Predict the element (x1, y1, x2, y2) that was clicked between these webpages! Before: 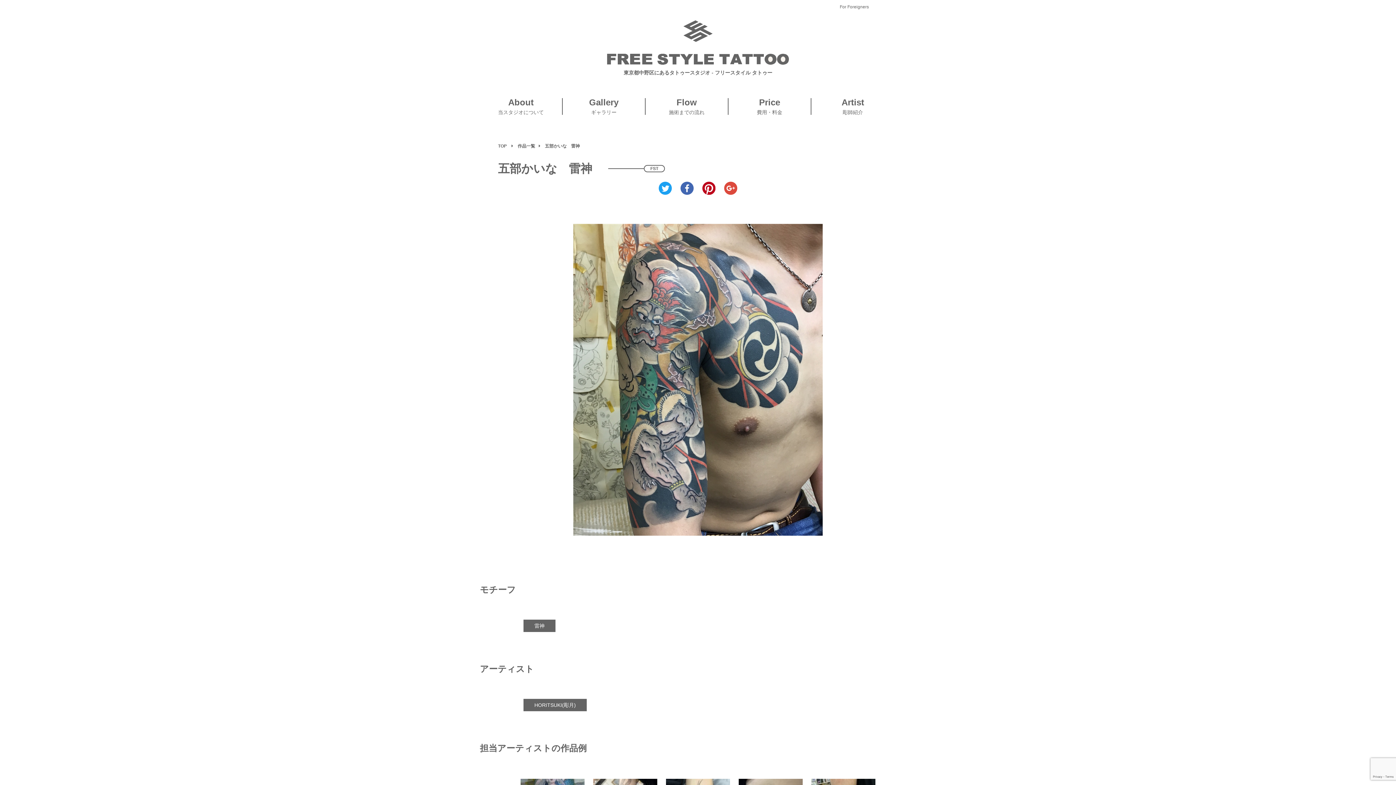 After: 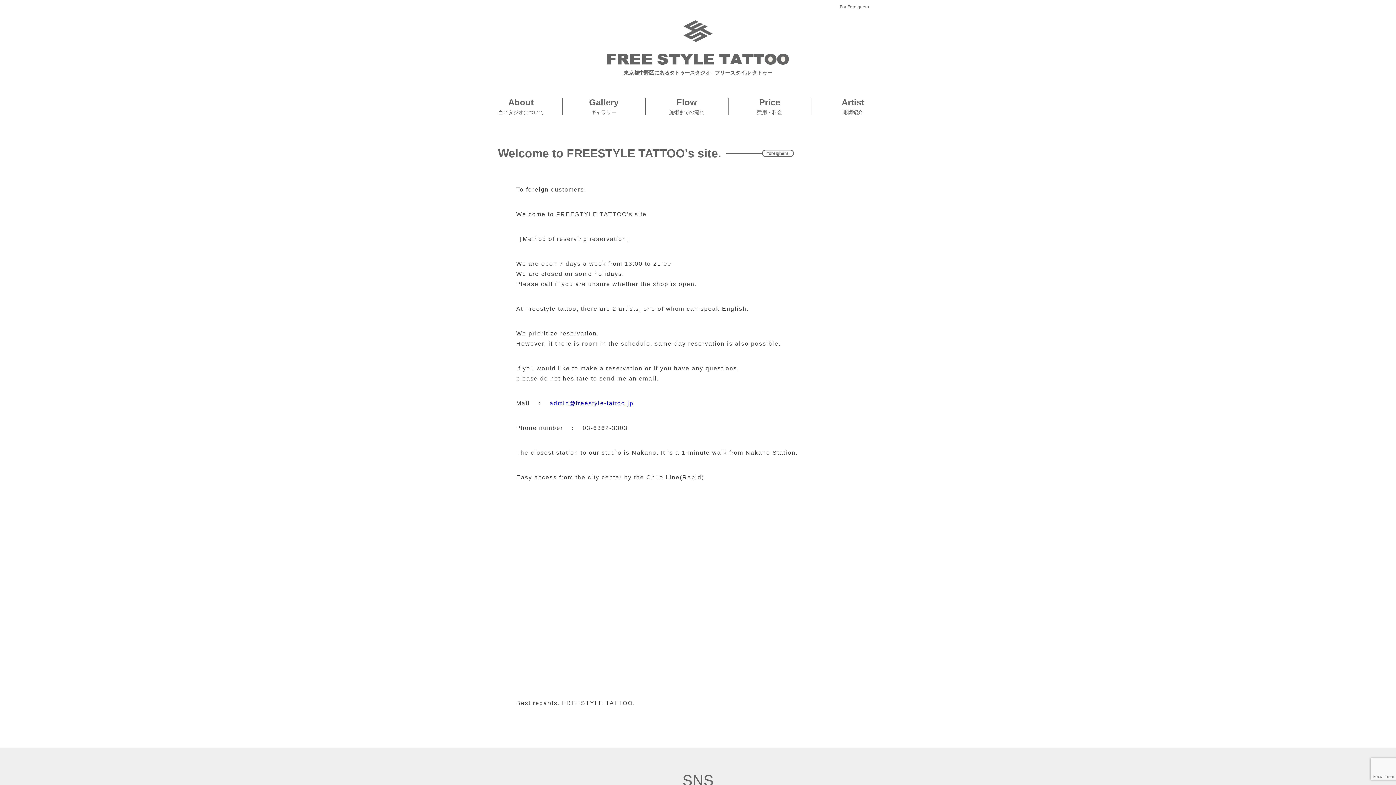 Action: label: For Foreigners bbox: (840, 4, 869, 9)